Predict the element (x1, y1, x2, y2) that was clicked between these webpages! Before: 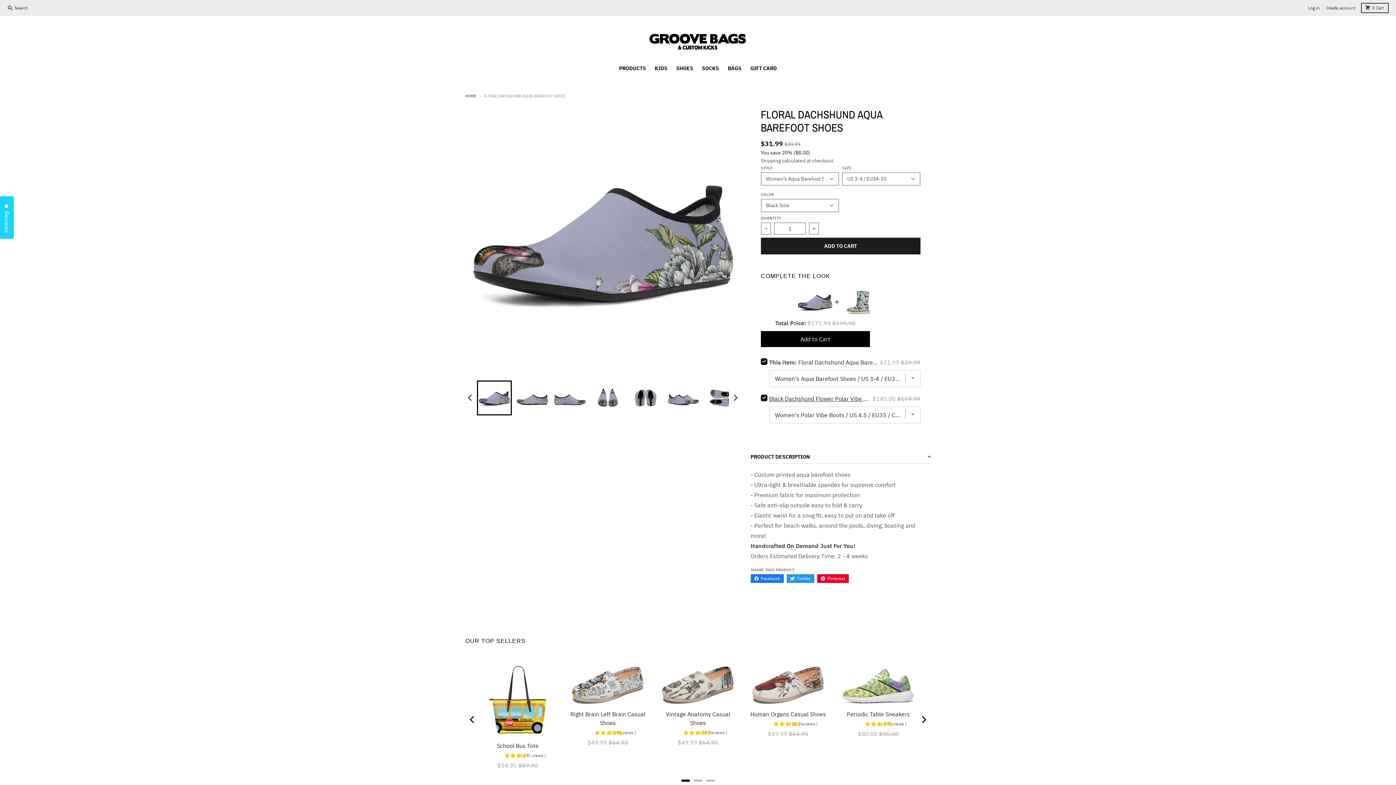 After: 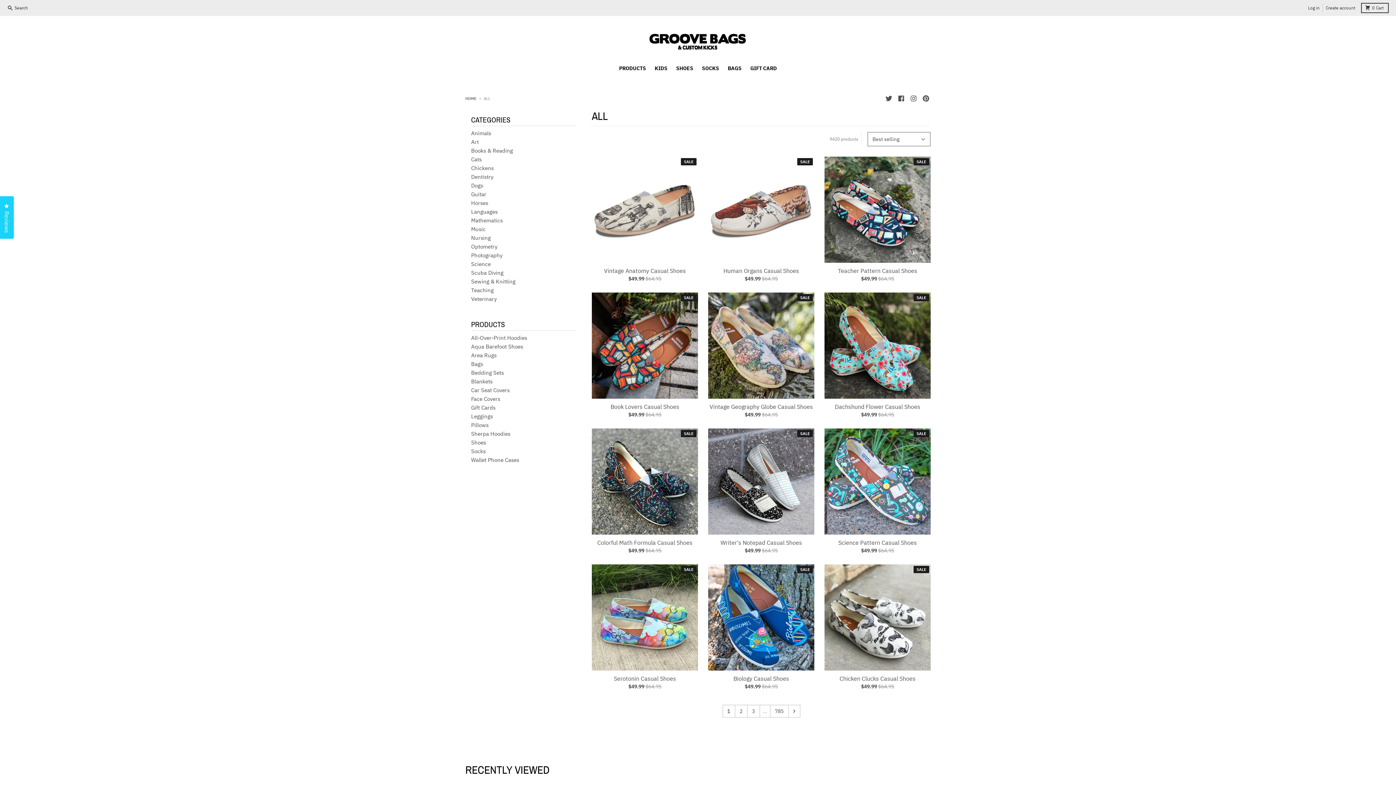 Action: bbox: (614, 61, 650, 74) label: PRODUCTS